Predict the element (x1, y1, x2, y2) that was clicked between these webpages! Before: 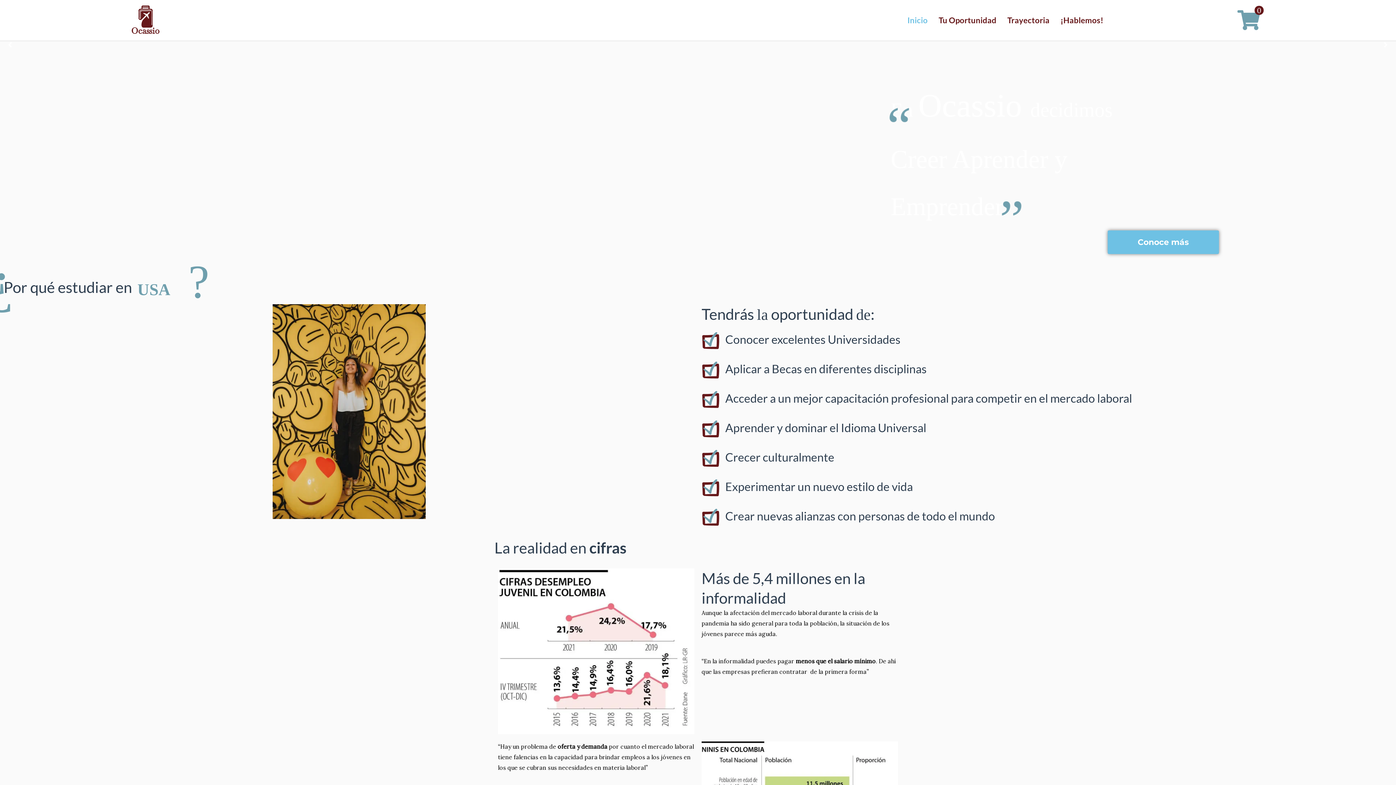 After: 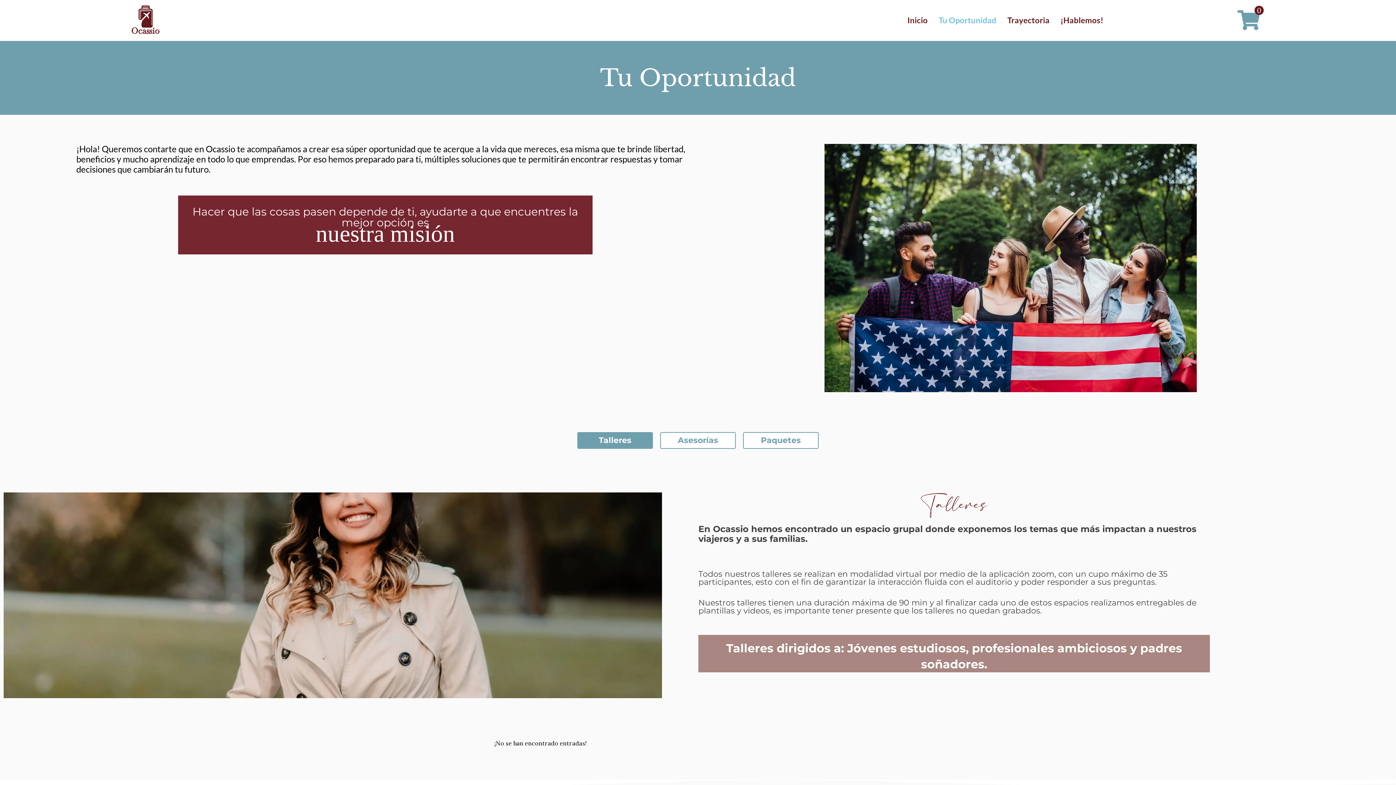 Action: bbox: (933, 12, 1002, 28) label: Tu Oportunidad